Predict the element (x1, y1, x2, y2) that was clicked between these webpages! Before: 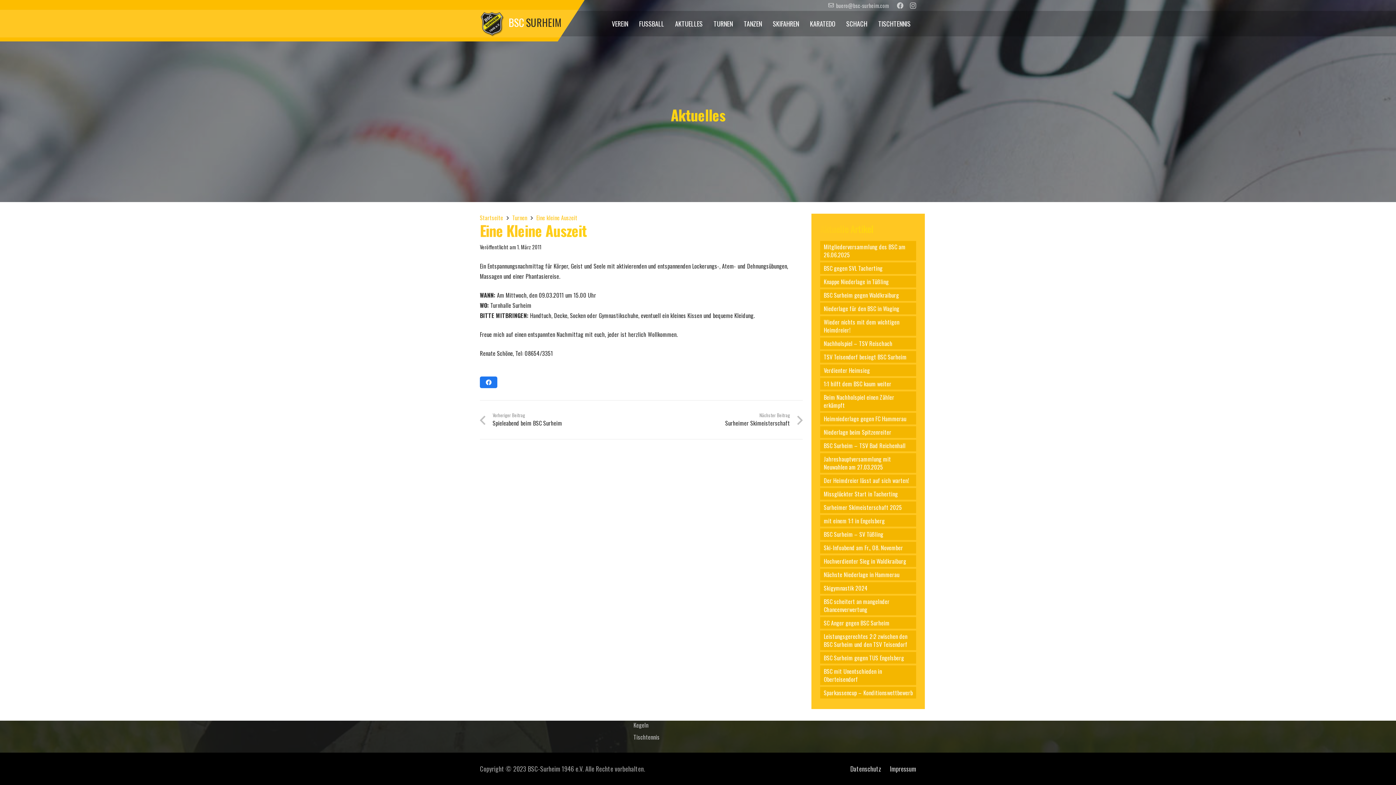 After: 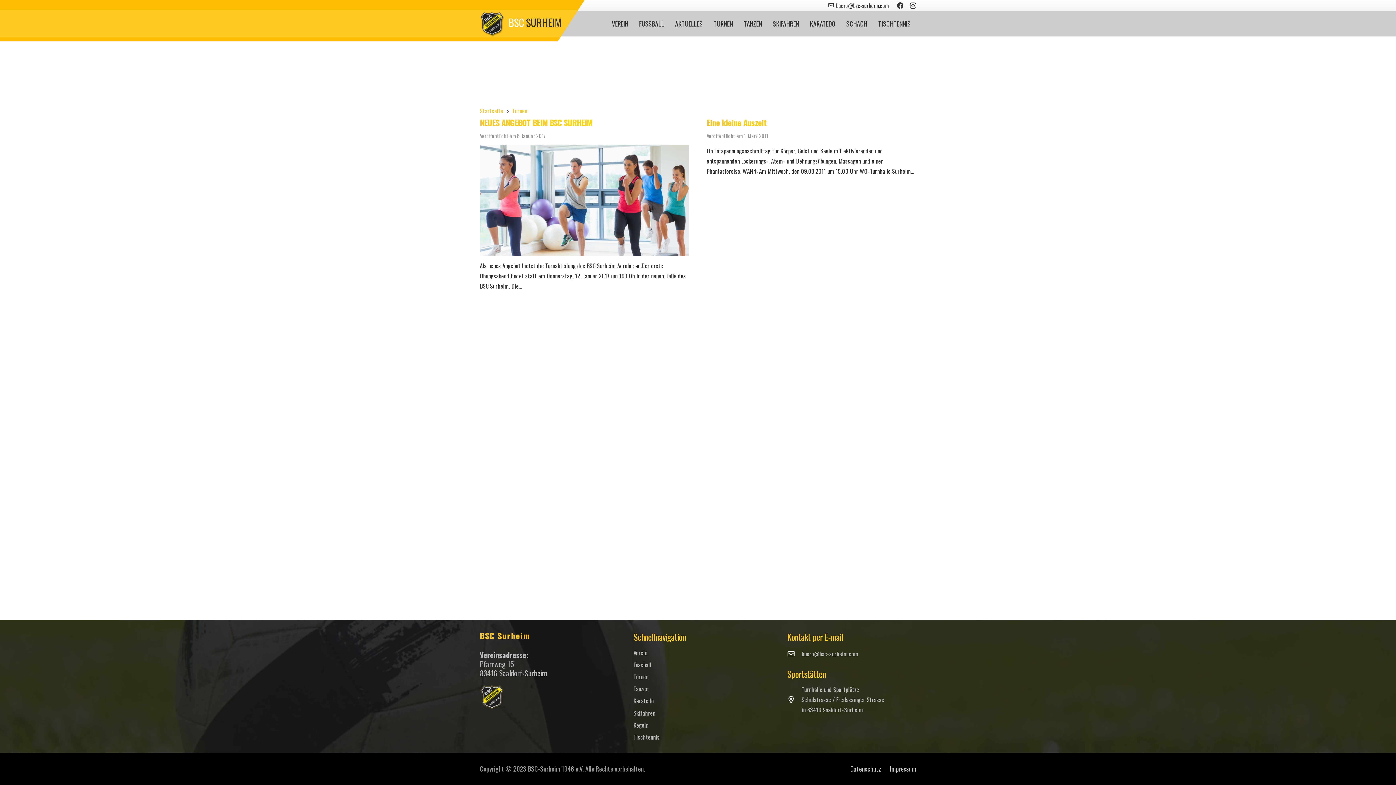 Action: bbox: (512, 213, 527, 222) label: Turnen